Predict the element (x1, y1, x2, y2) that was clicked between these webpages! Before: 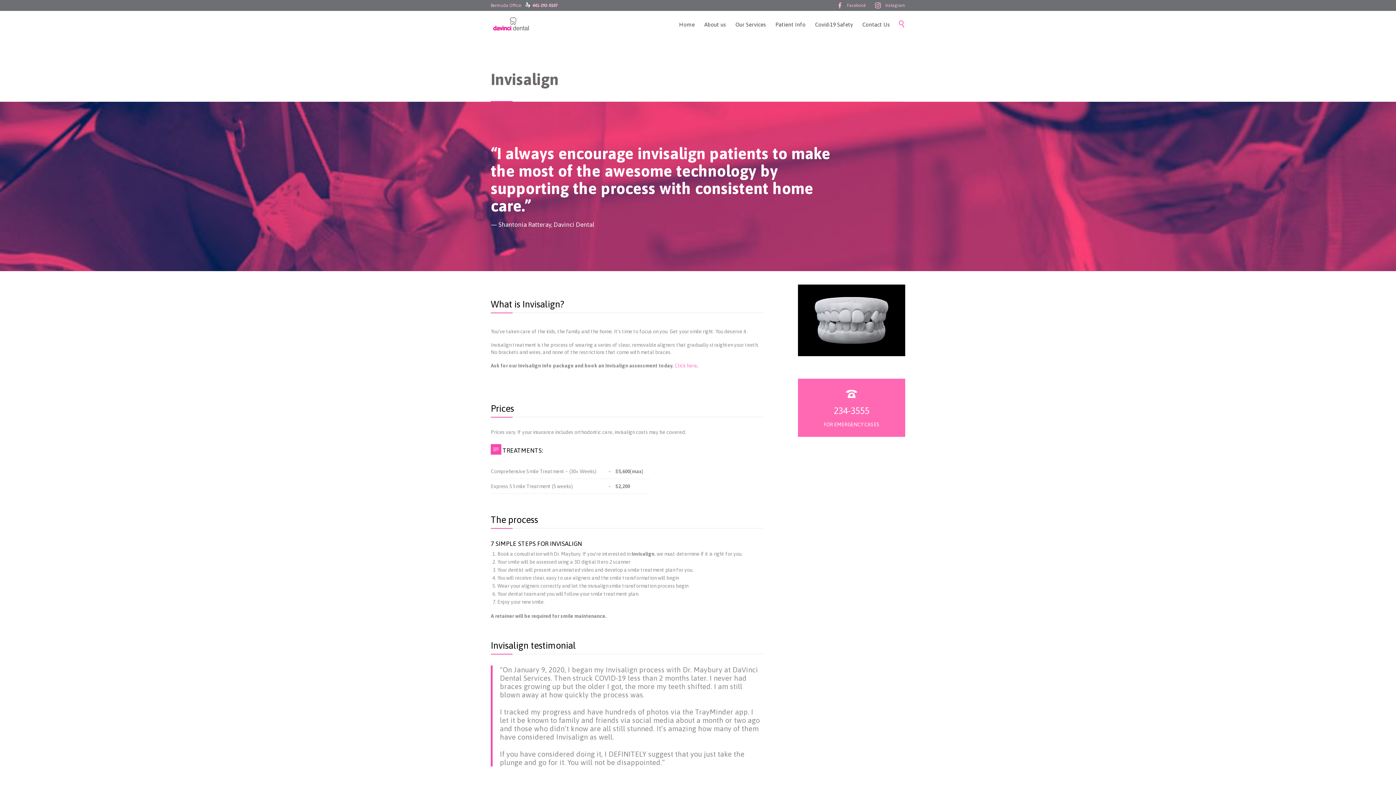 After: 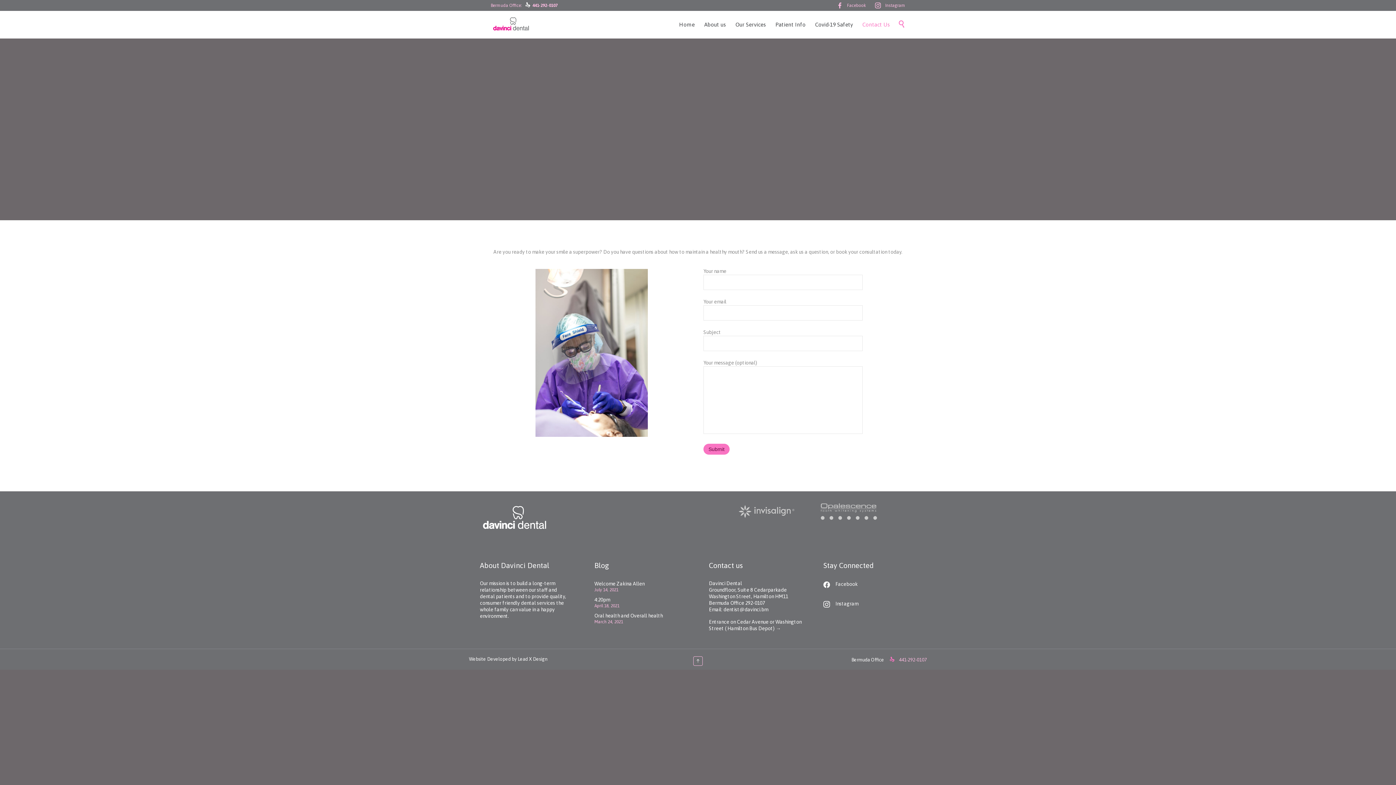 Action: bbox: (859, 20, 893, 30) label: Contact Us